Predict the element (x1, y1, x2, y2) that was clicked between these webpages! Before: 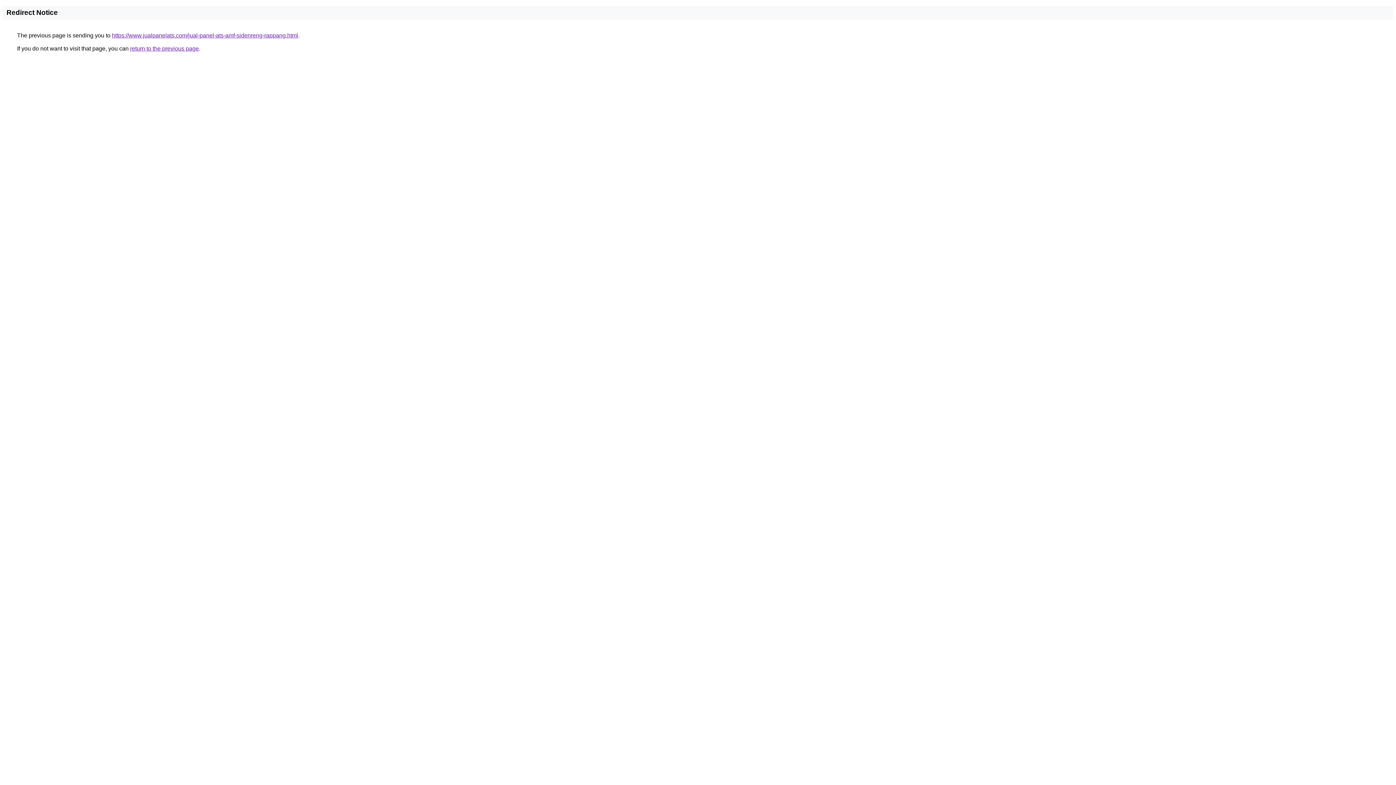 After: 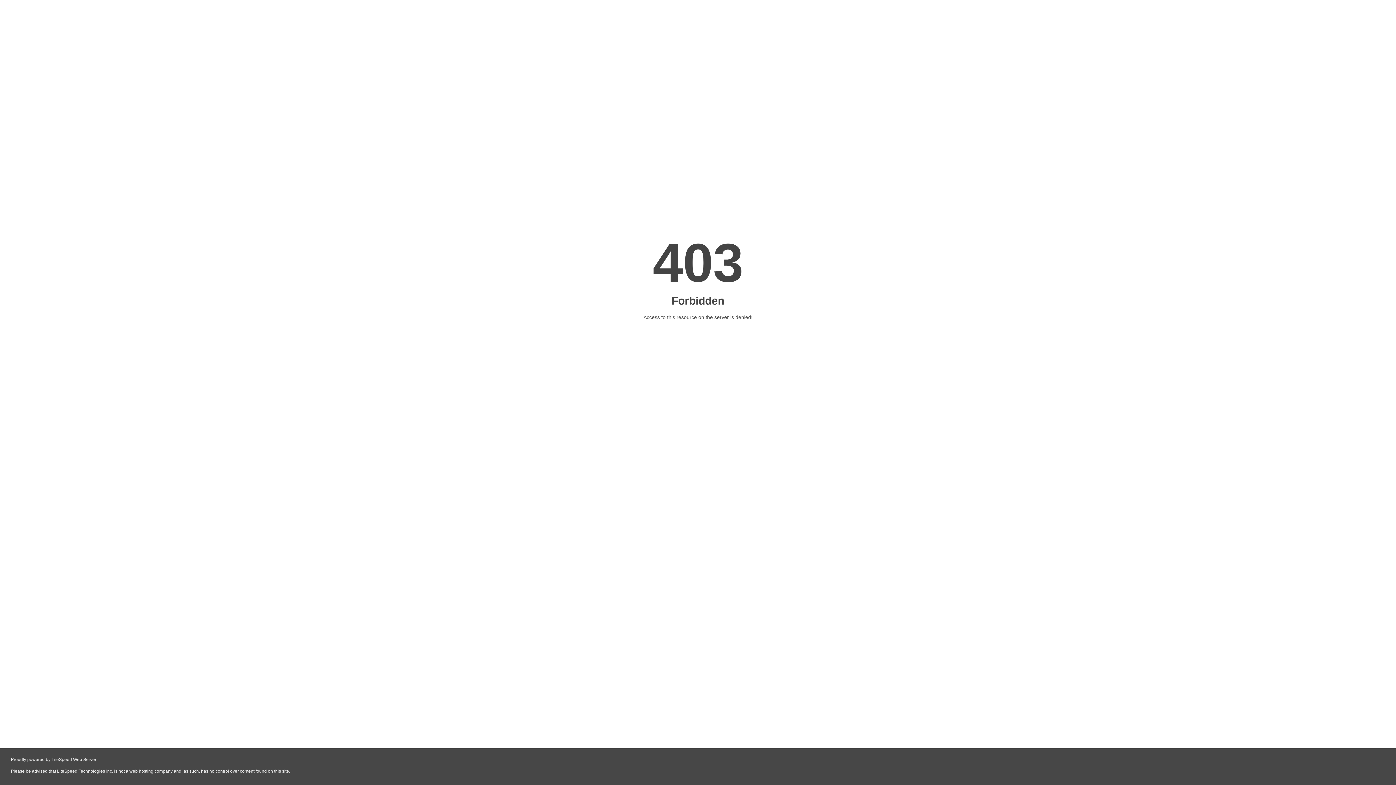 Action: label: https://www.jualpanelats.com/jual-panel-ats-amf-sidenreng-rappang.html bbox: (112, 32, 298, 38)